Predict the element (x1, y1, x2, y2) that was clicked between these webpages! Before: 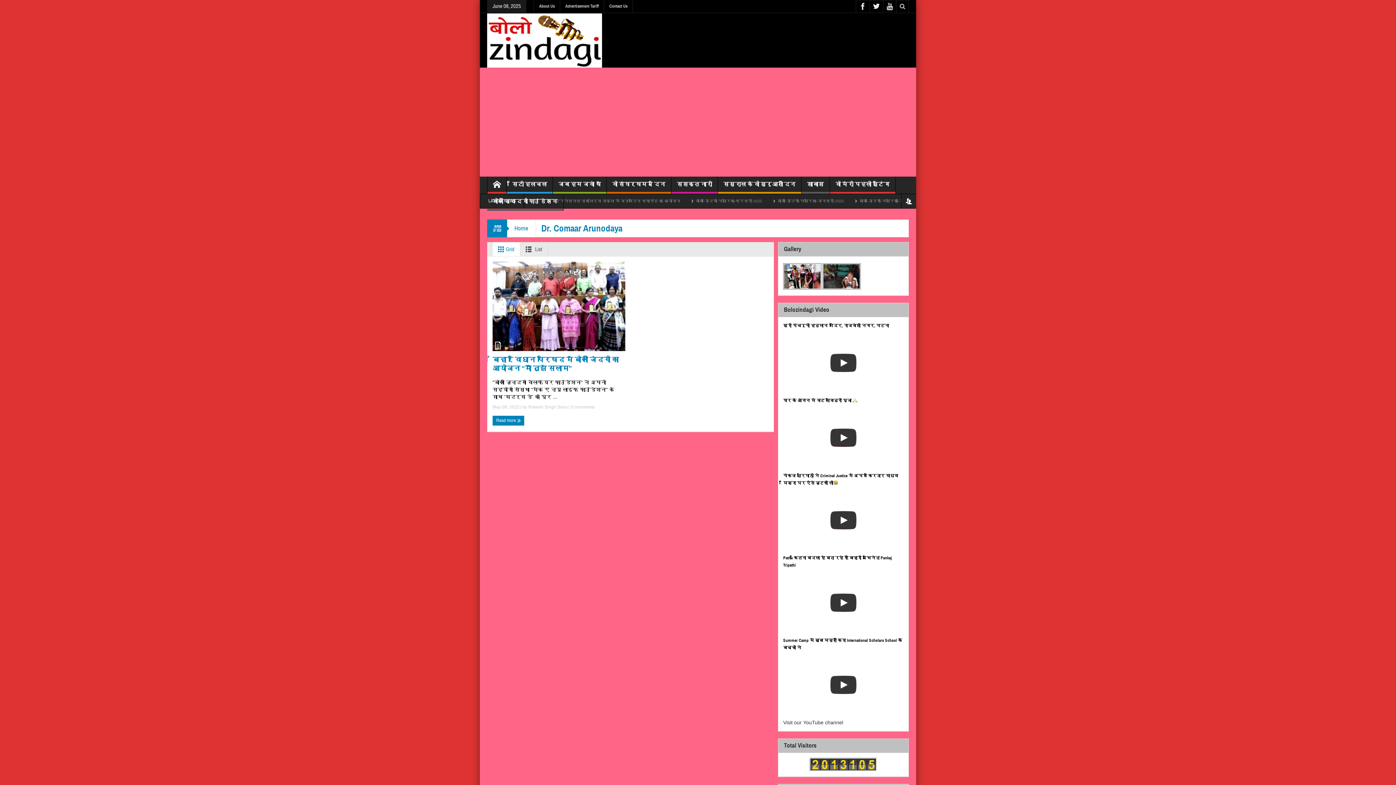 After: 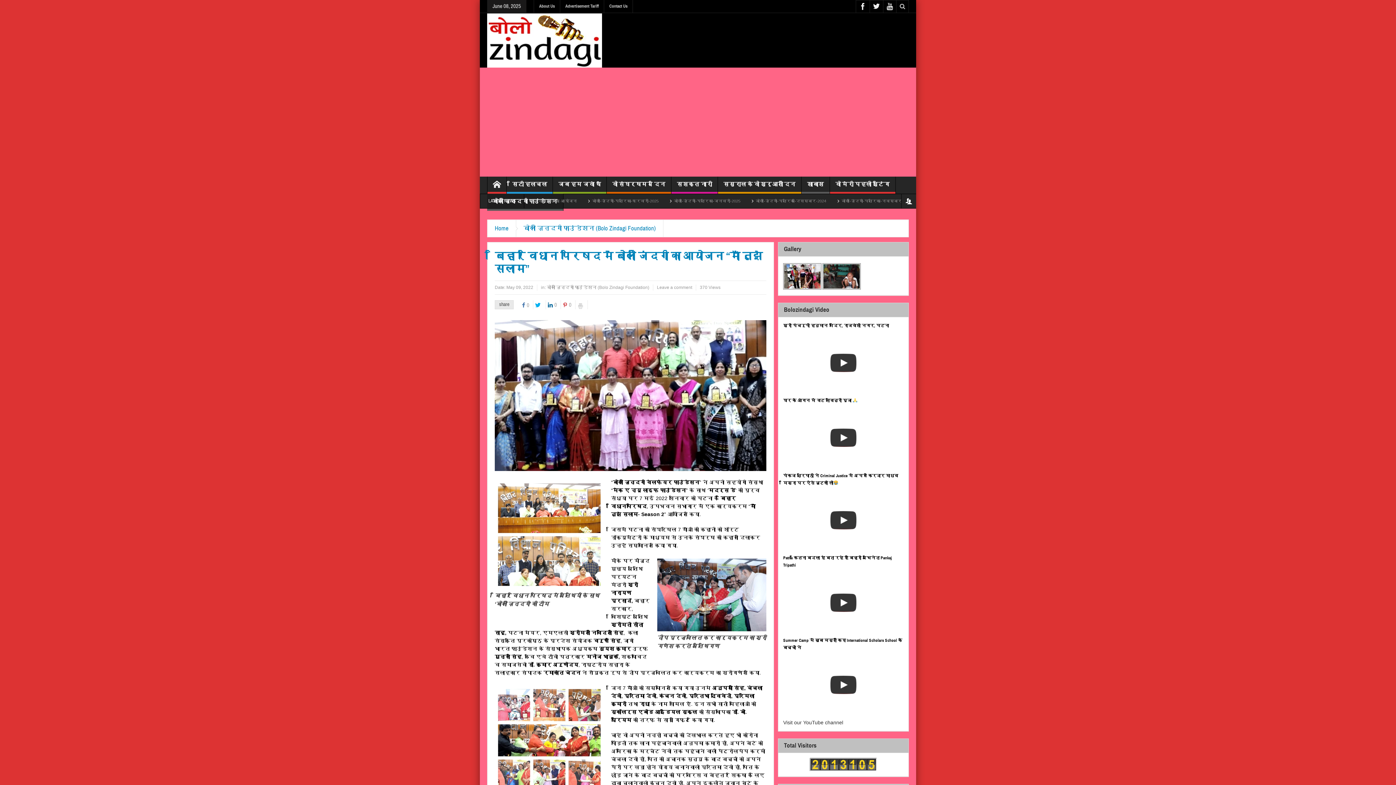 Action: bbox: (492, 415, 524, 425) label: Read more 